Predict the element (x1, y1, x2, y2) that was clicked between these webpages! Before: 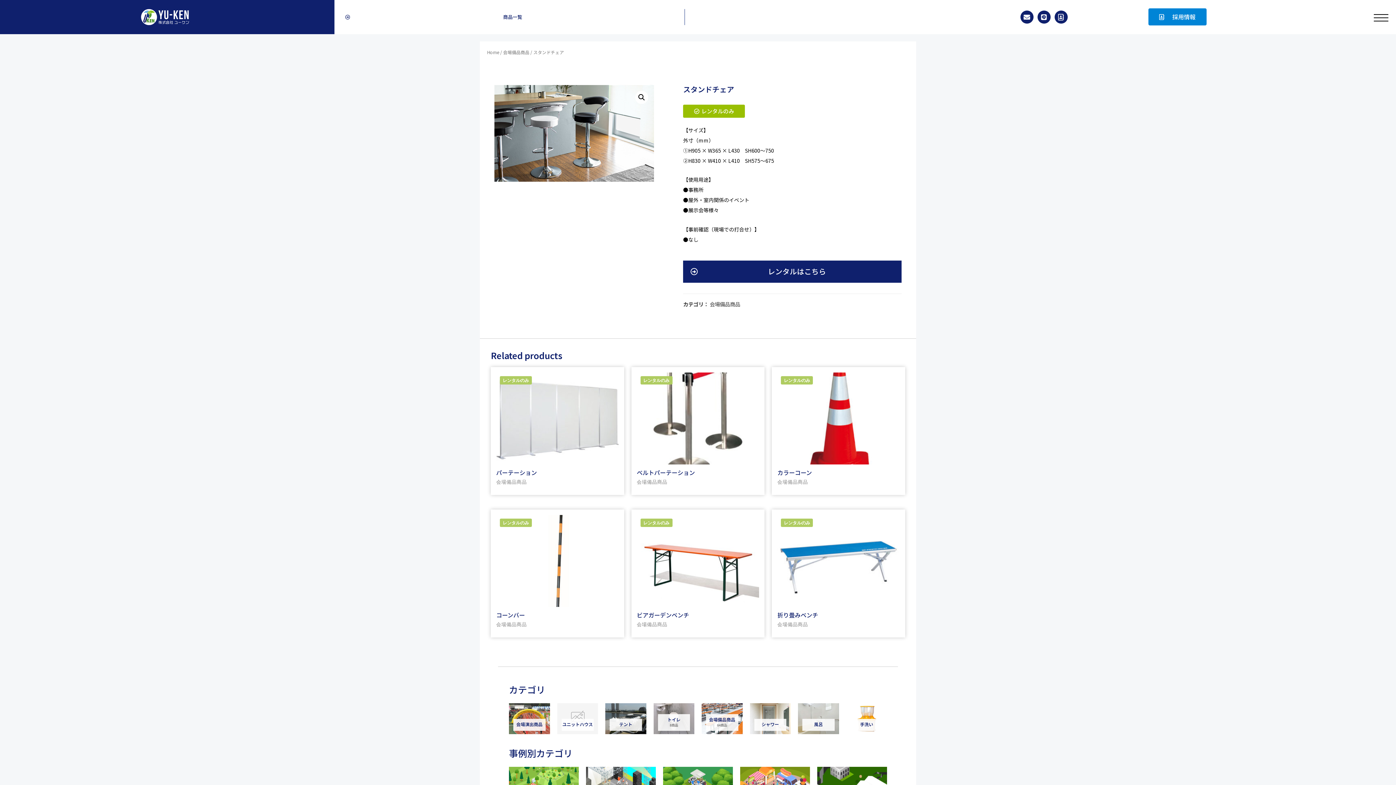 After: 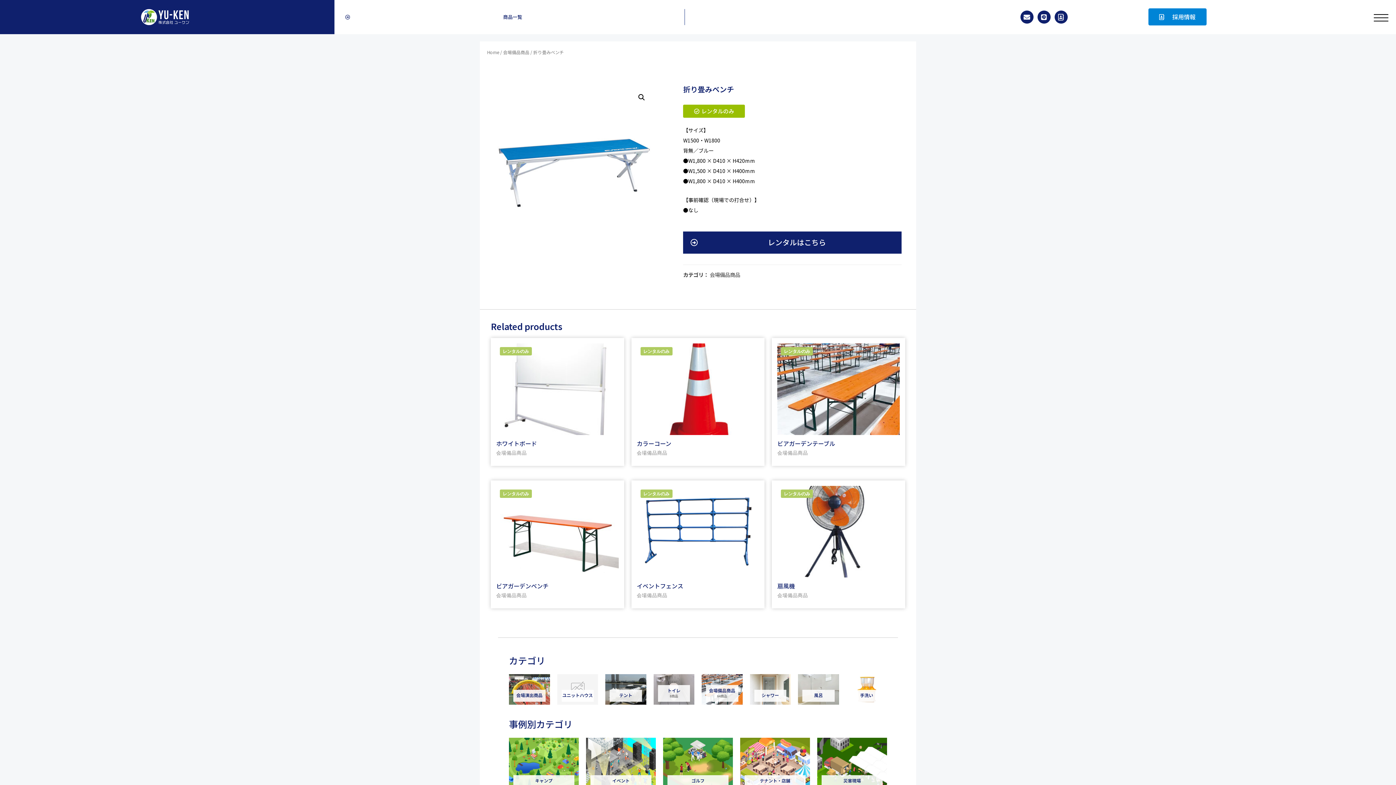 Action: bbox: (777, 611, 899, 619) label: 折り畳みベンチ